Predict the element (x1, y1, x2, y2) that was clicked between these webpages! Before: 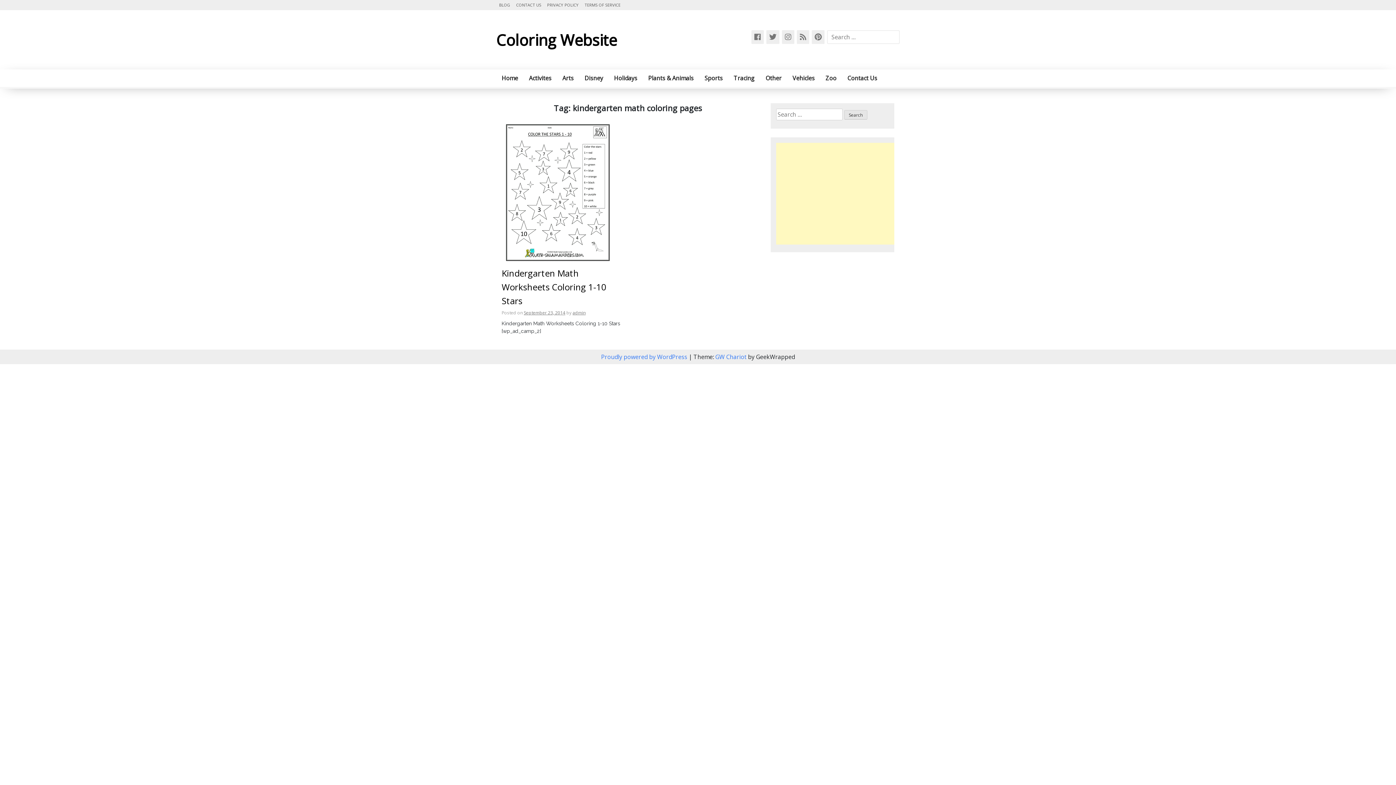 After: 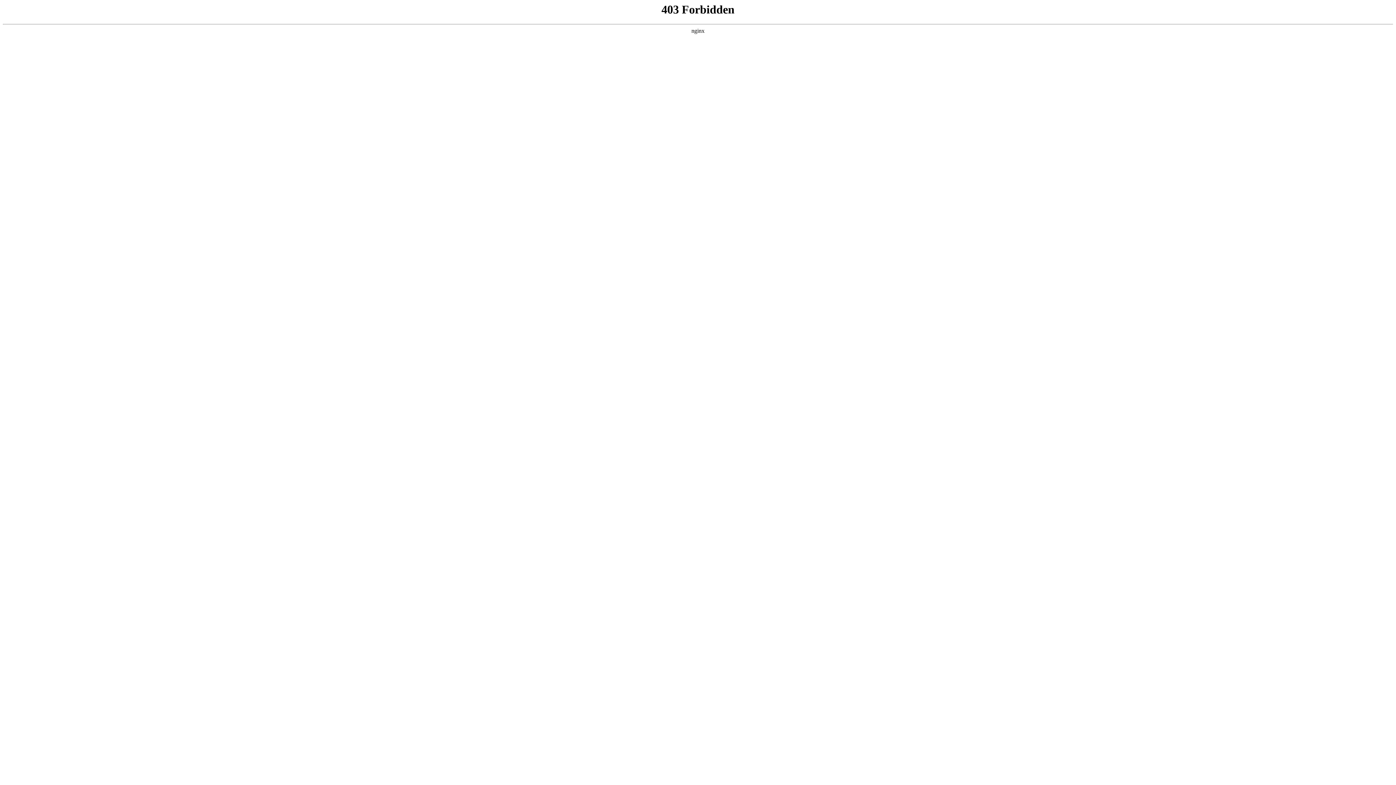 Action: label: Proudly powered by WordPress  bbox: (601, 352, 688, 360)